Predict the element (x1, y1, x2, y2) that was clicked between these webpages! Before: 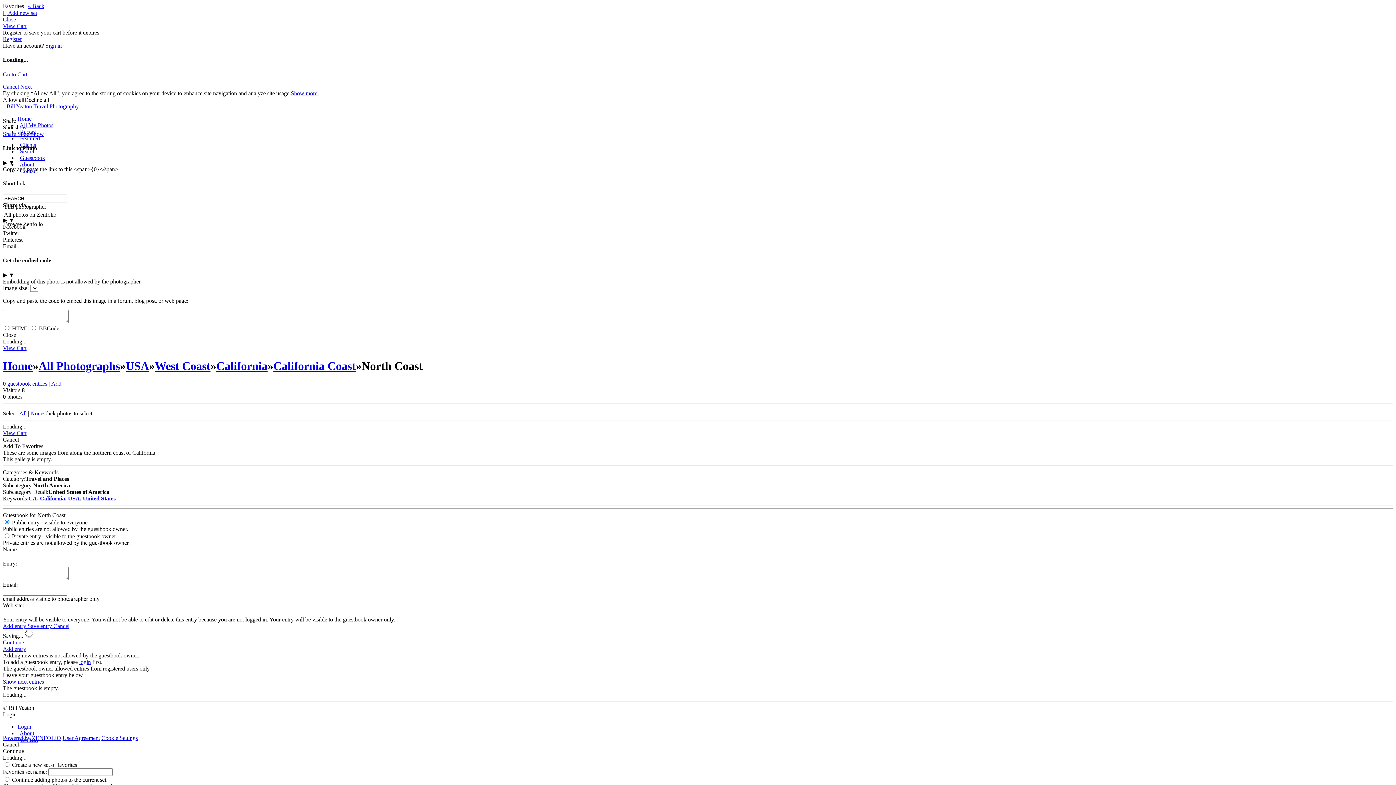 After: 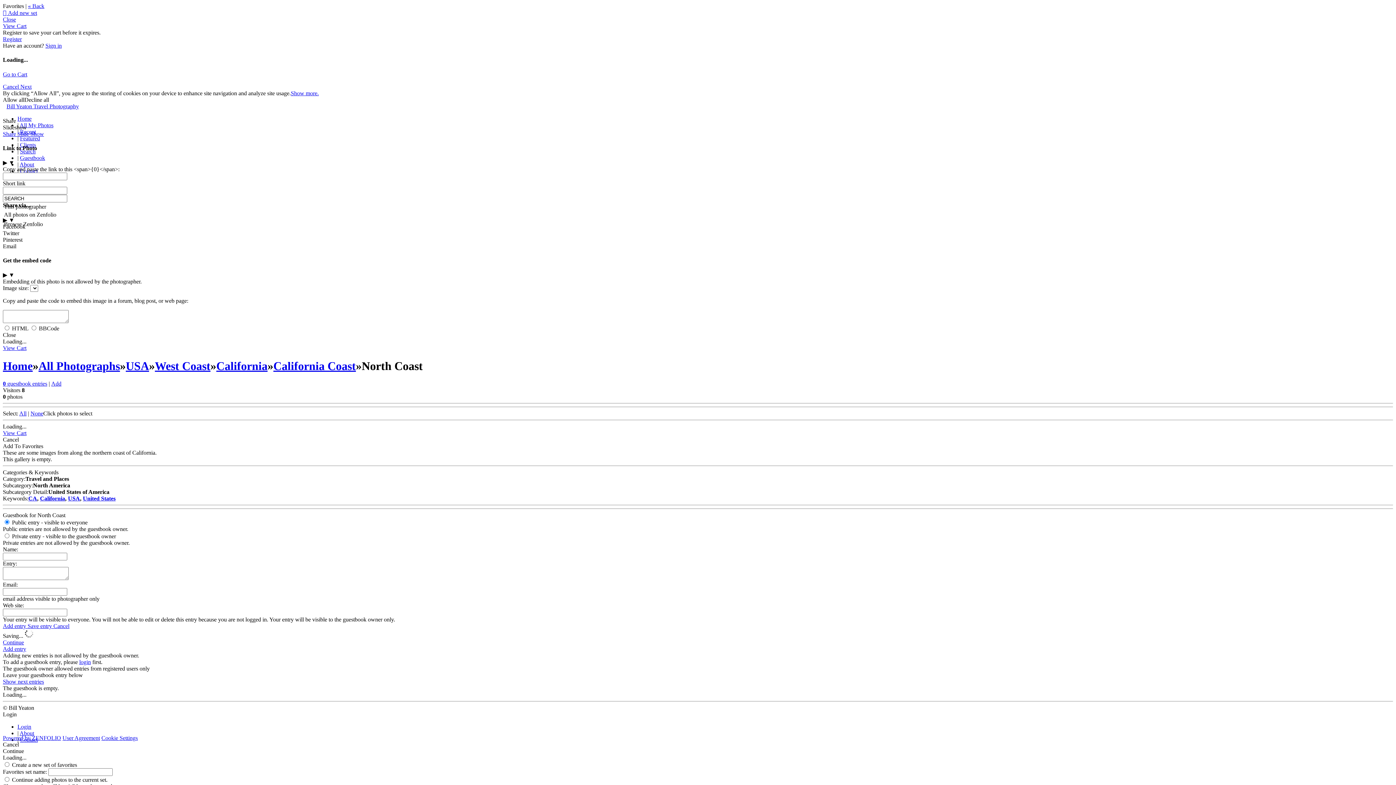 Action: label: Next bbox: (20, 83, 31, 89)